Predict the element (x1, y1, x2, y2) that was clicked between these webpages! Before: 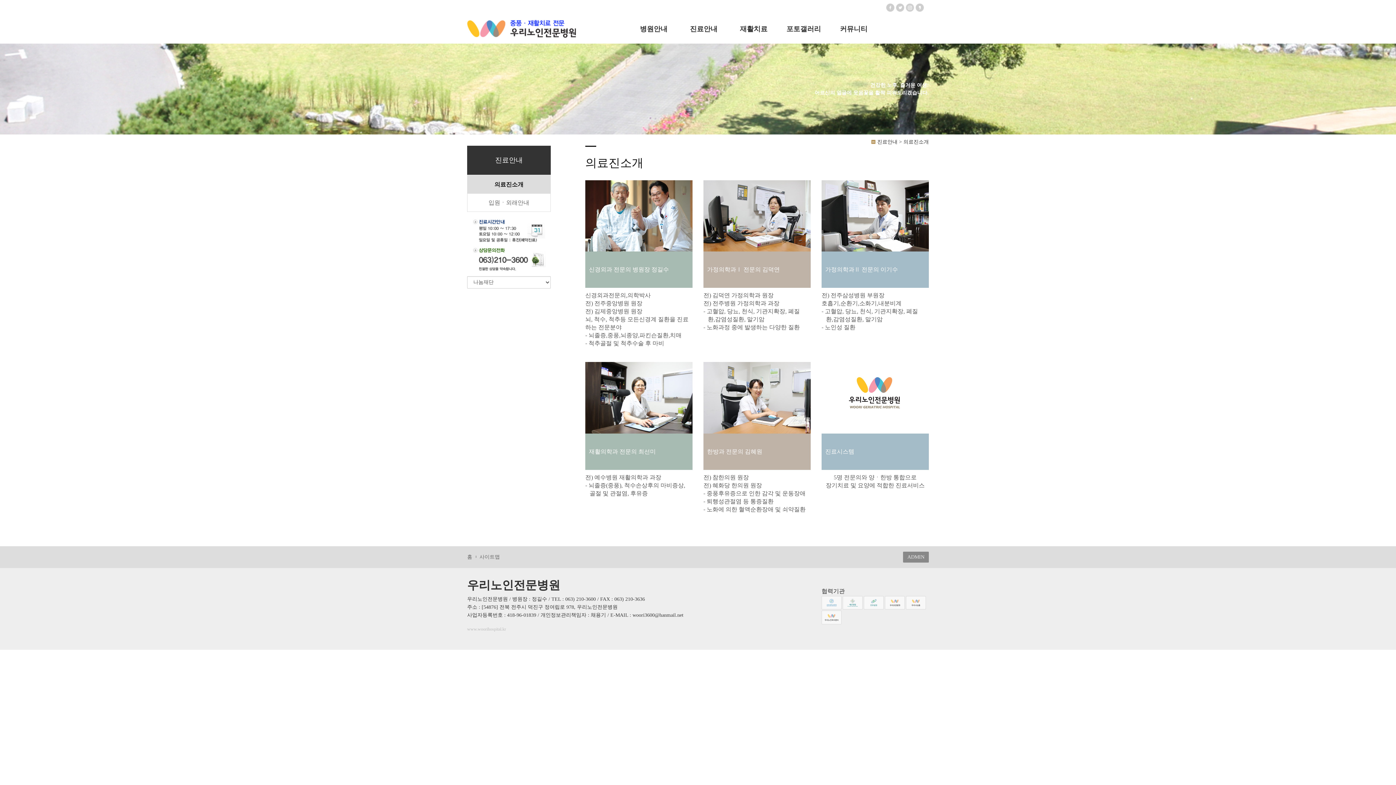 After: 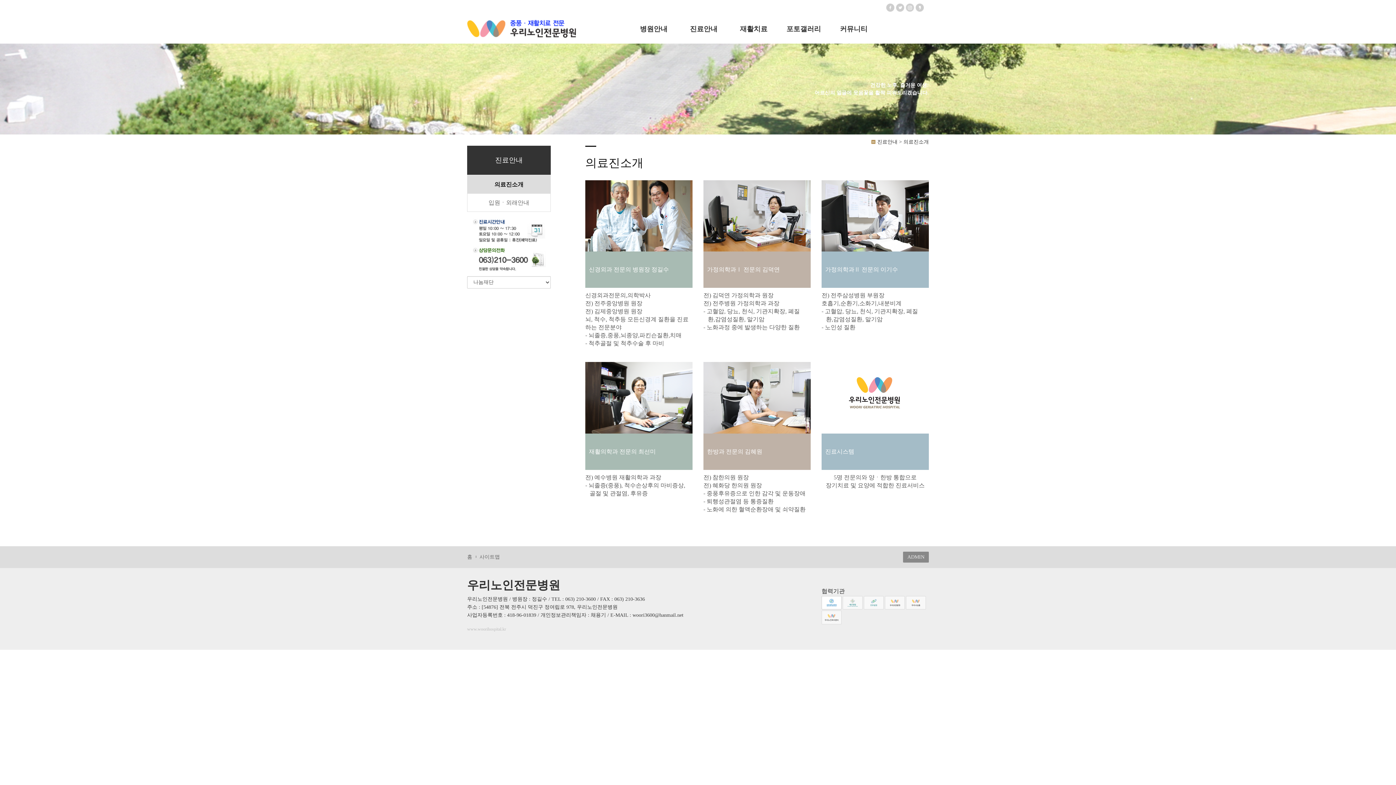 Action: bbox: (822, 599, 841, 605)